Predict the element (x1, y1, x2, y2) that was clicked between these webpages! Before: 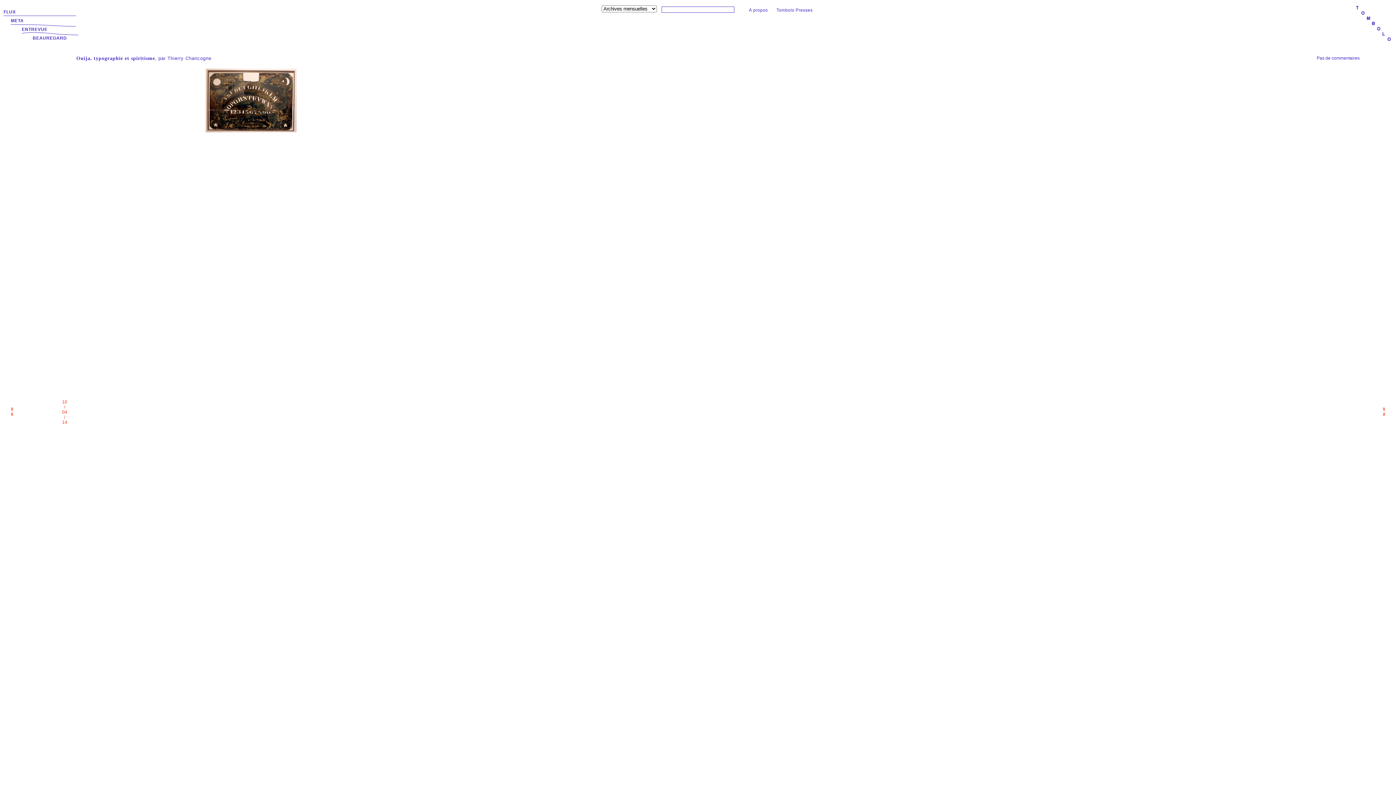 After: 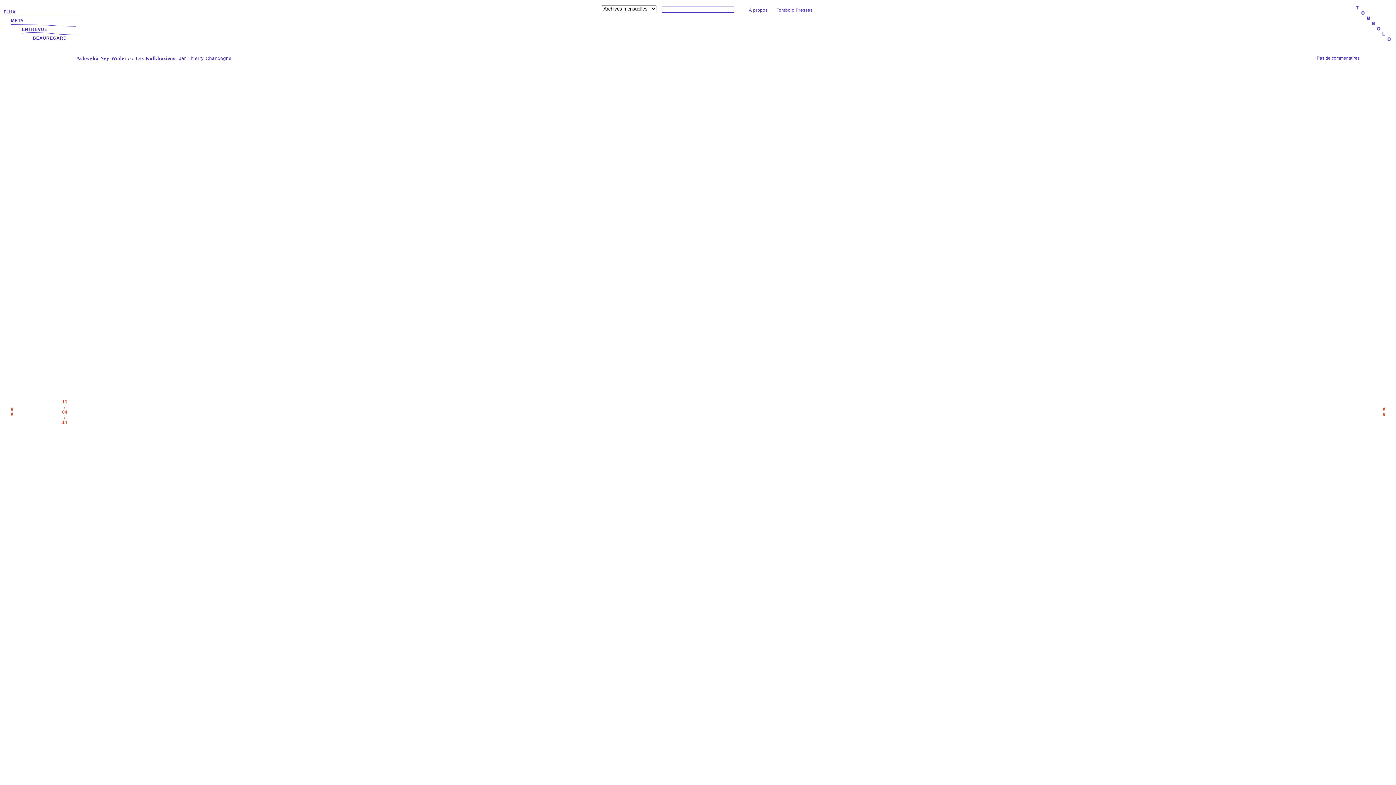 Action: label: //
\\ bbox: (7, 404, 18, 418)